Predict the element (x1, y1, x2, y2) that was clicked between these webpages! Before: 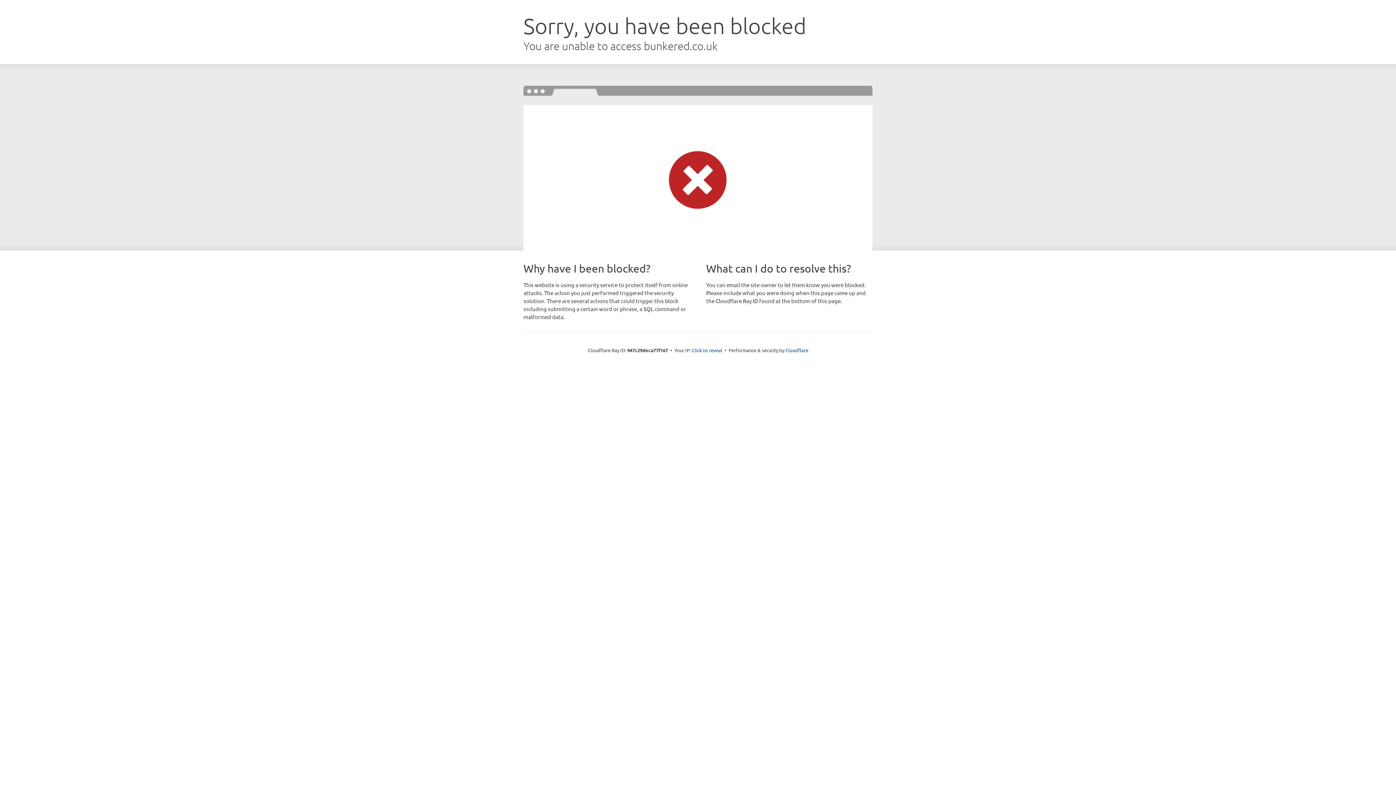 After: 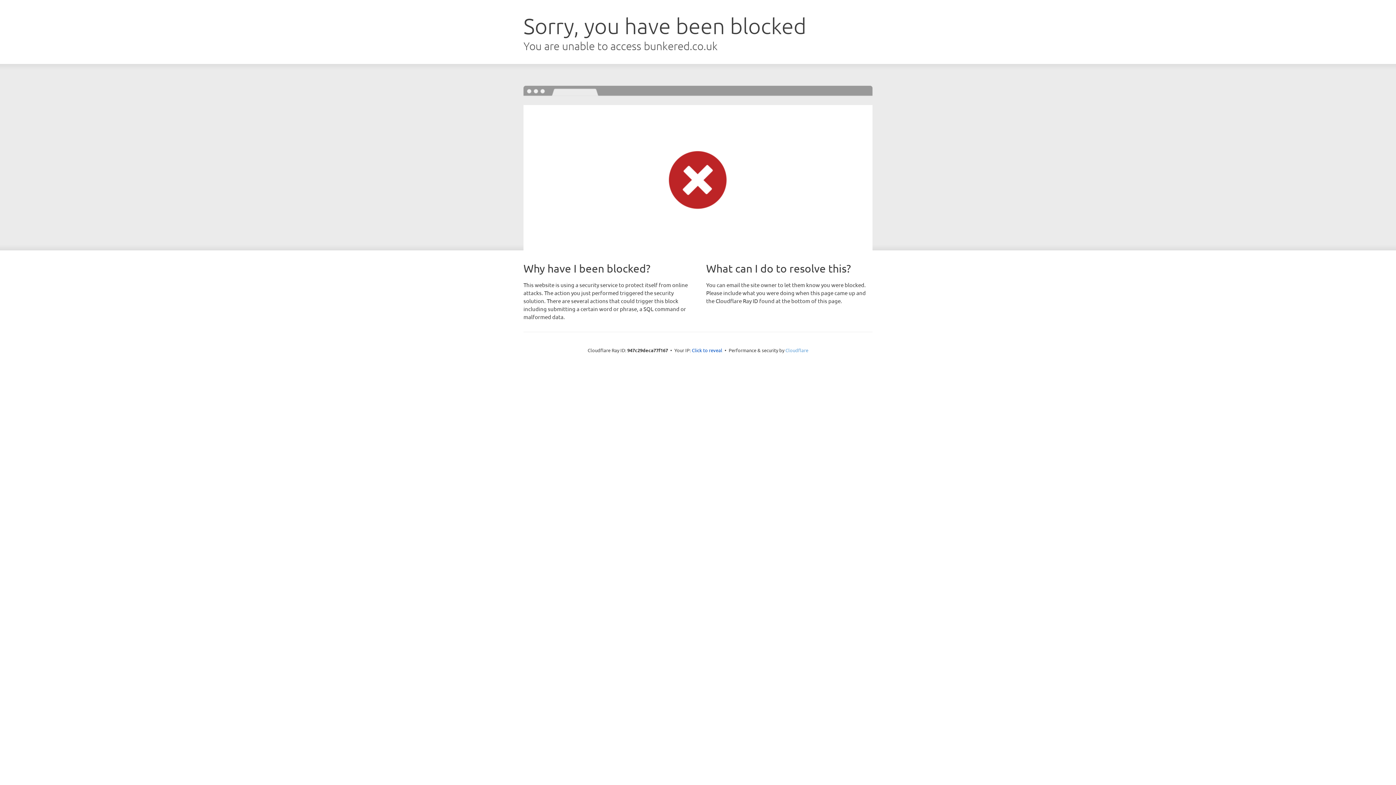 Action: label: Cloudflare bbox: (785, 347, 808, 353)